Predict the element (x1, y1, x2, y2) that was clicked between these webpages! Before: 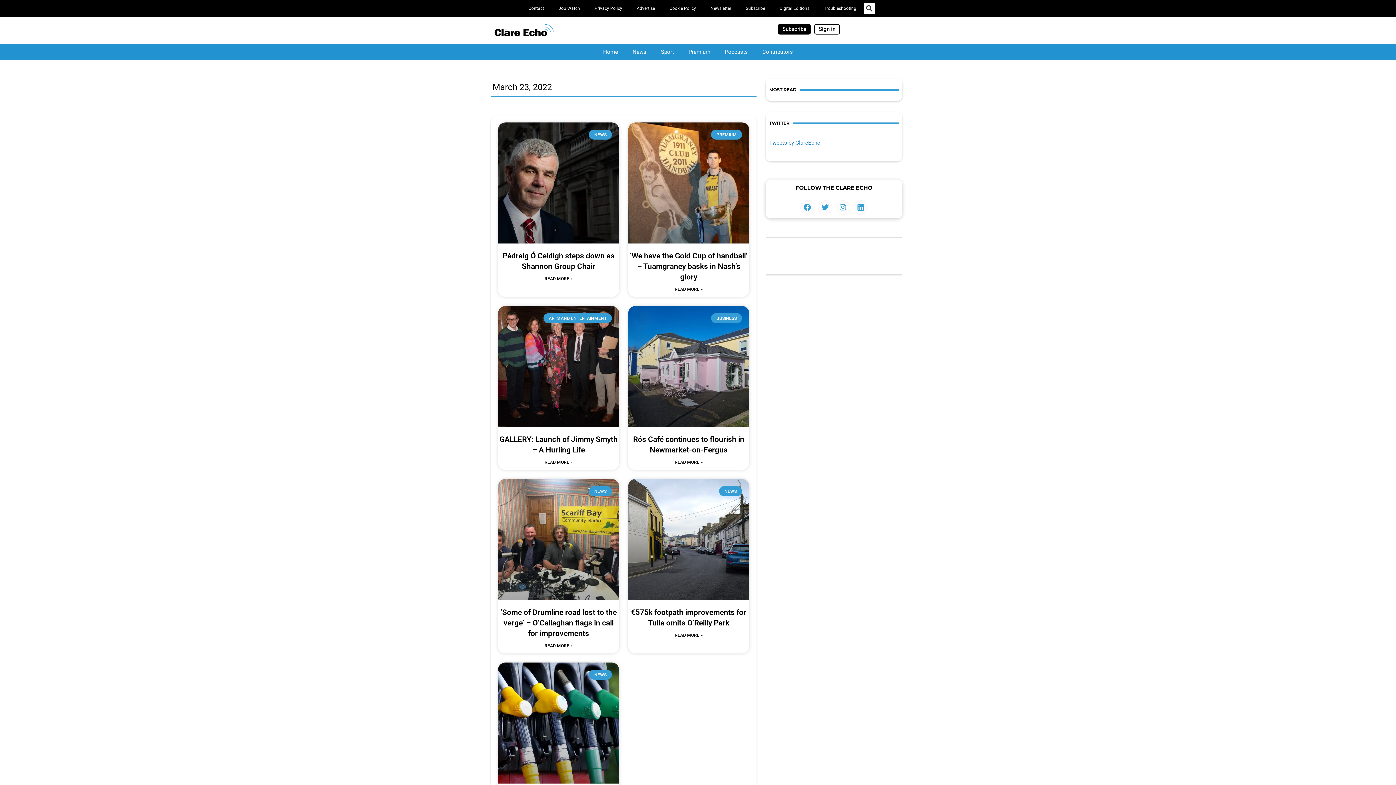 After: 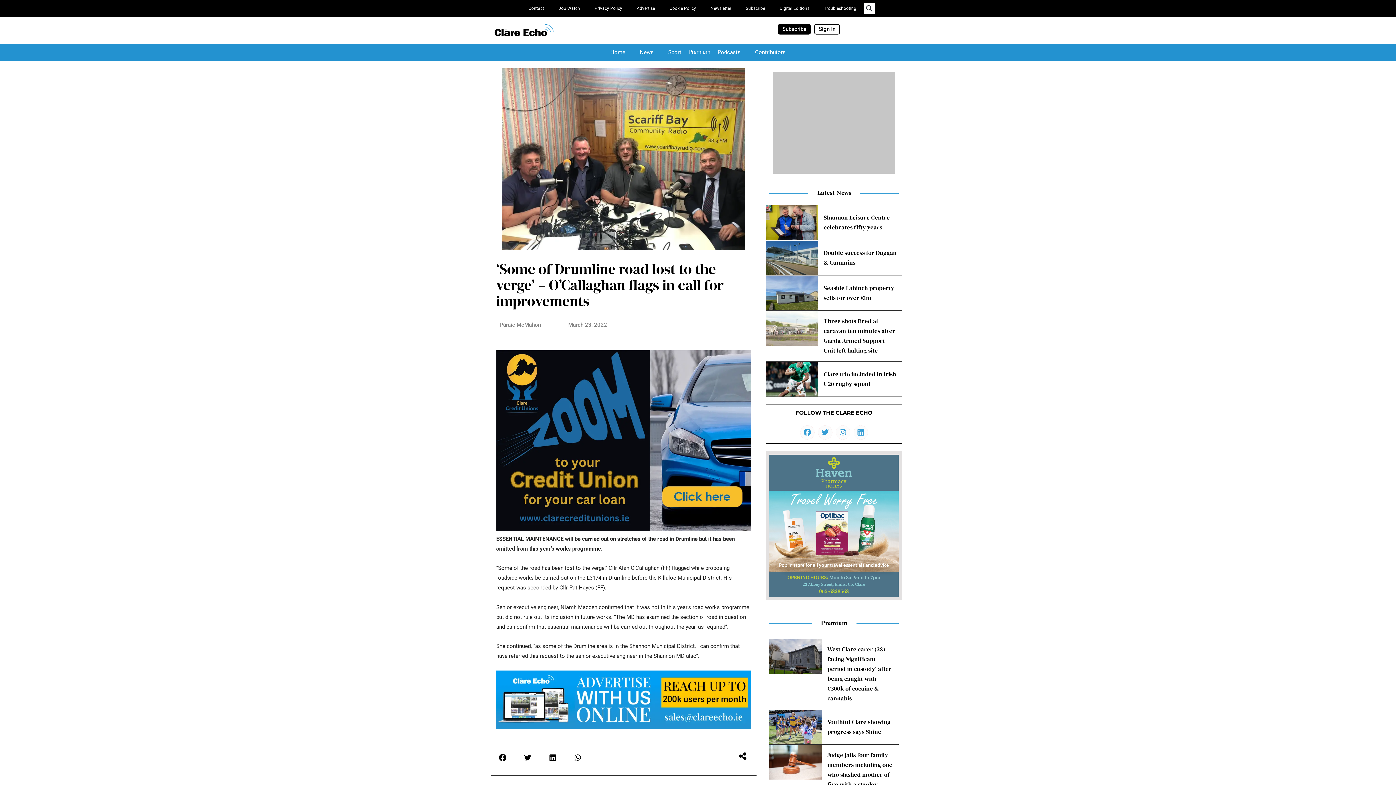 Action: label: Read more about ‘Some of Drumline road lost to the verge’ – O’Callaghan flags in call for improvements bbox: (544, 642, 572, 650)